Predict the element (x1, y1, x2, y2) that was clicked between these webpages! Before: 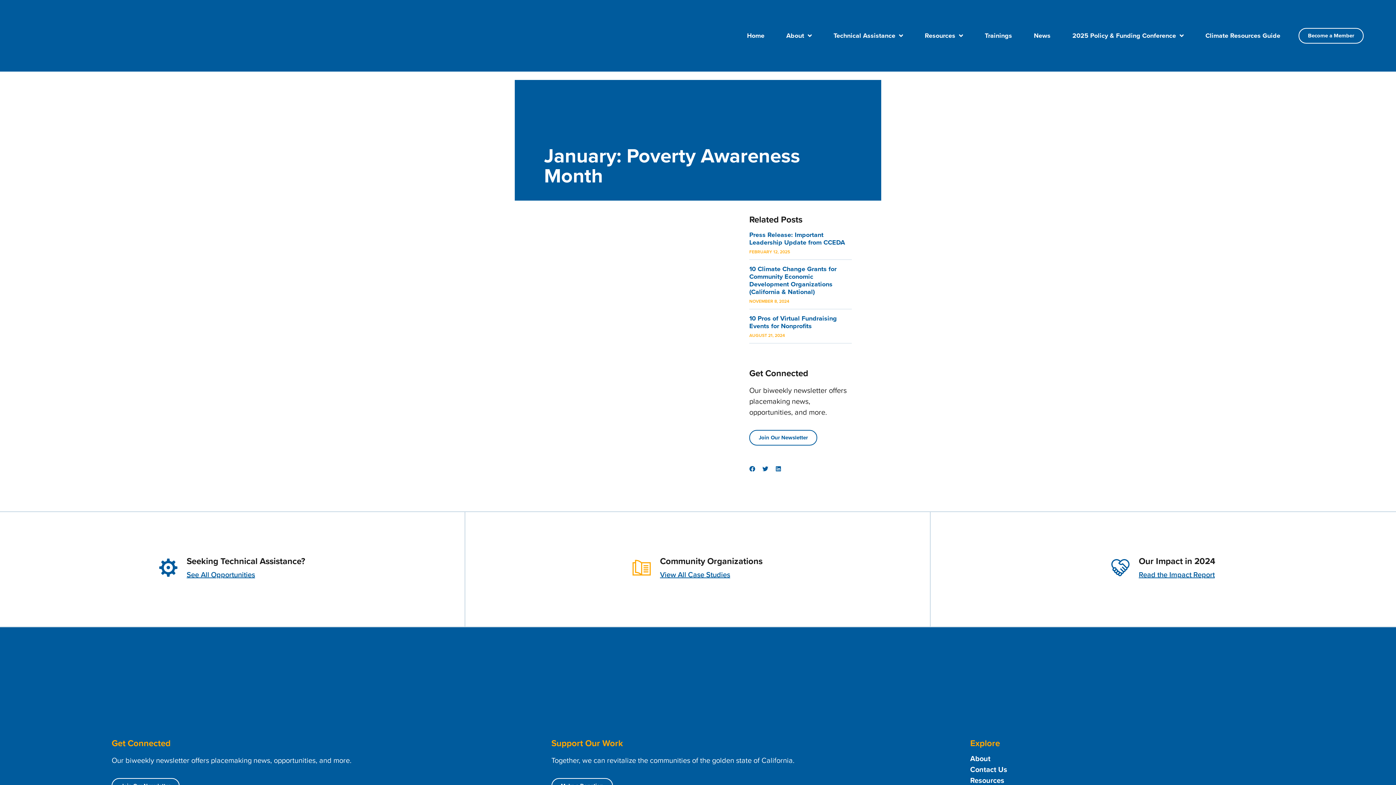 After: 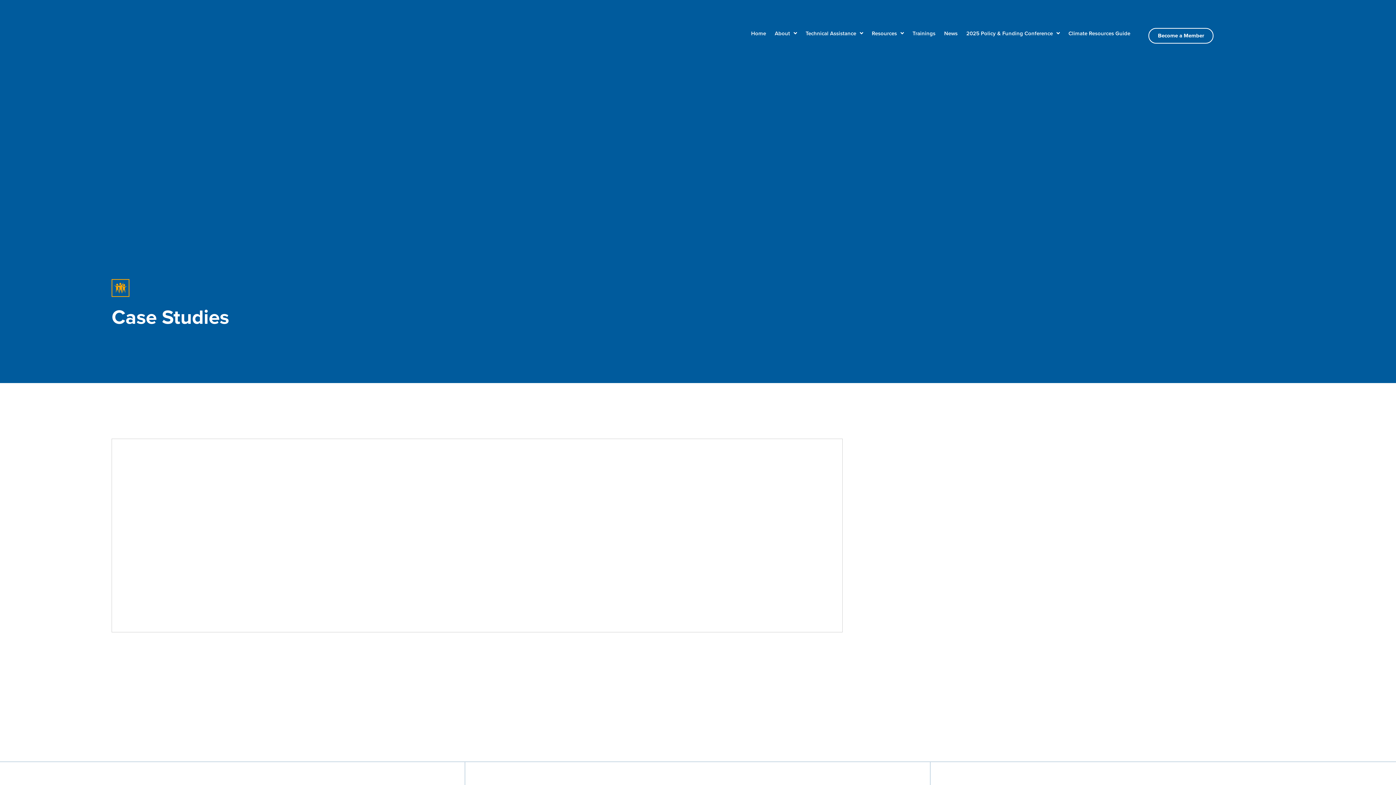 Action: label: Community Organizations bbox: (660, 554, 762, 567)